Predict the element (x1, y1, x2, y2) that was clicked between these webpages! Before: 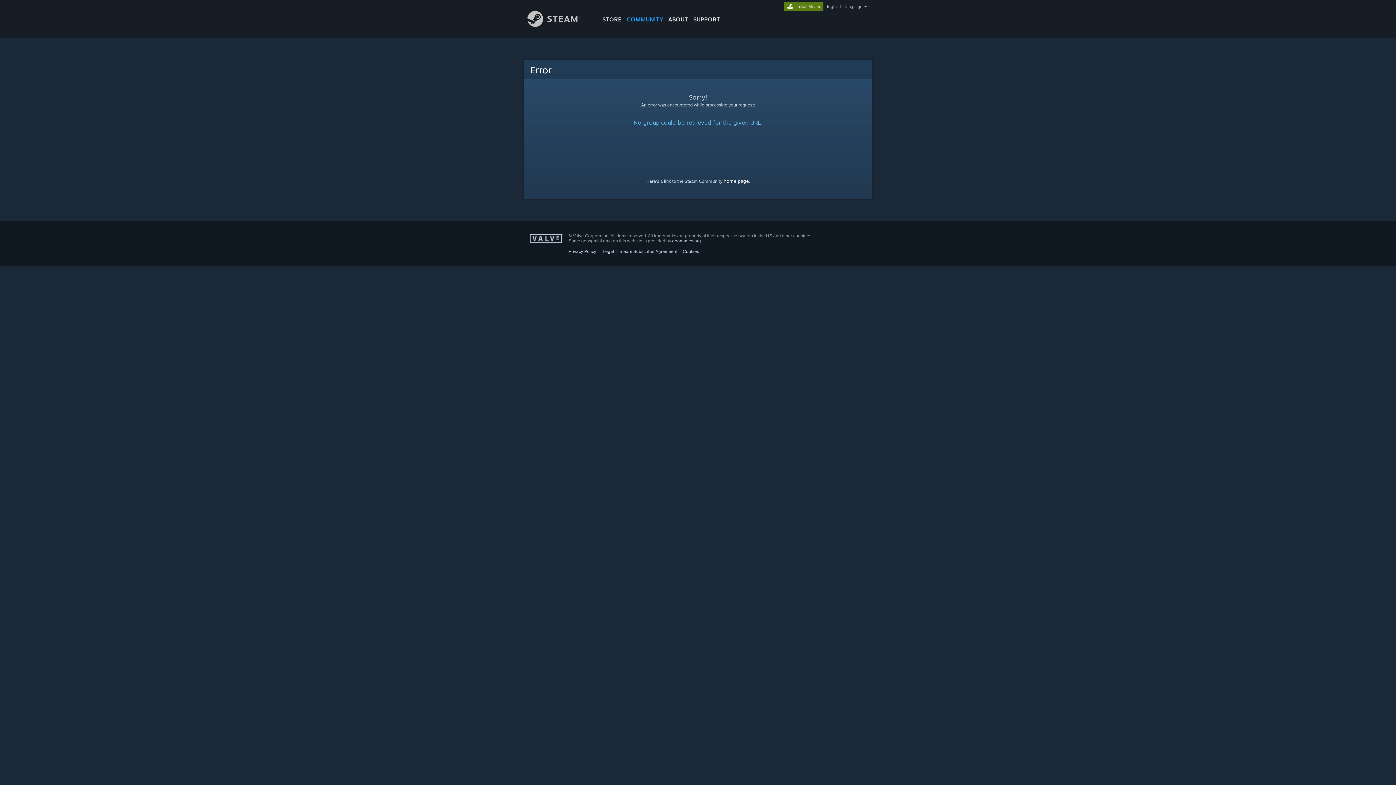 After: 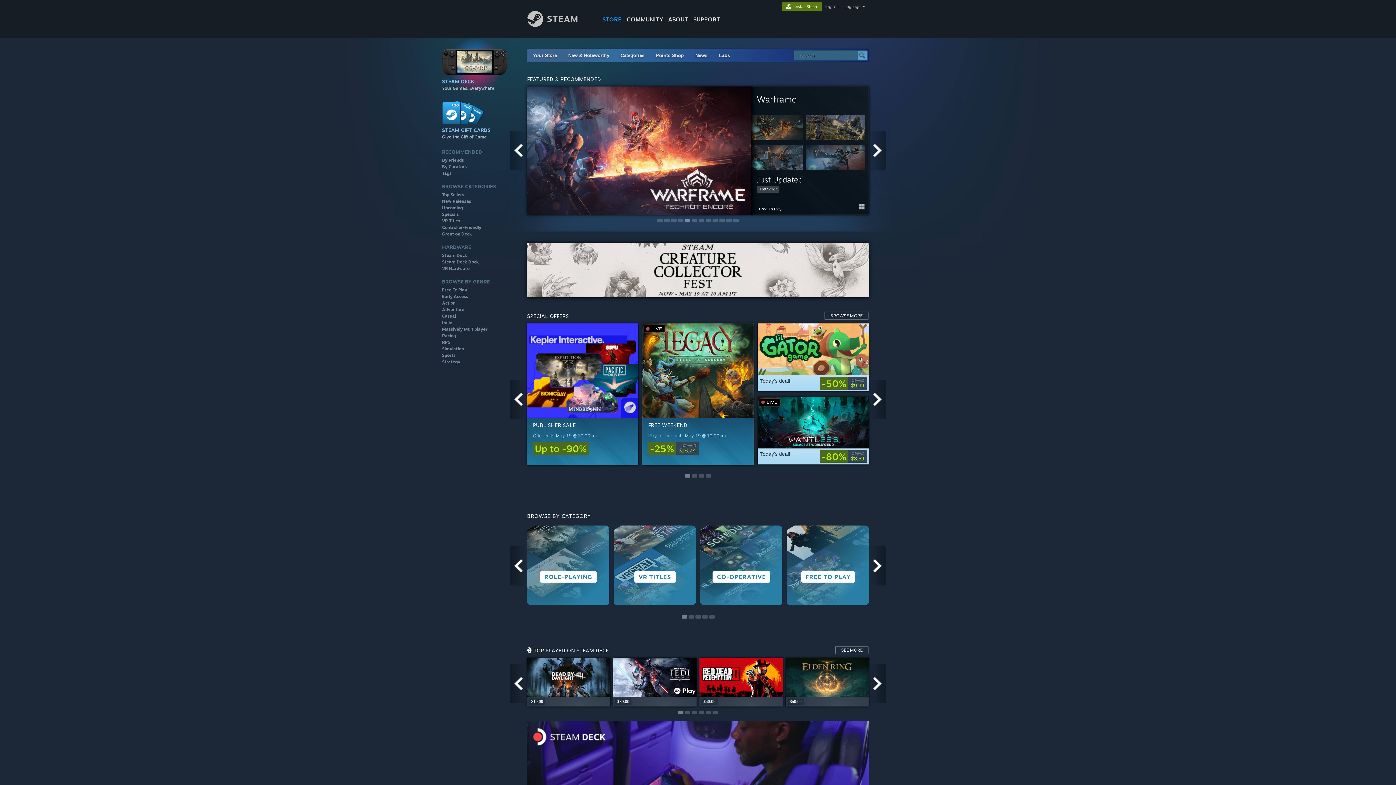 Action: label: Link to the Steam Homepage bbox: (527, 21, 591, 28)